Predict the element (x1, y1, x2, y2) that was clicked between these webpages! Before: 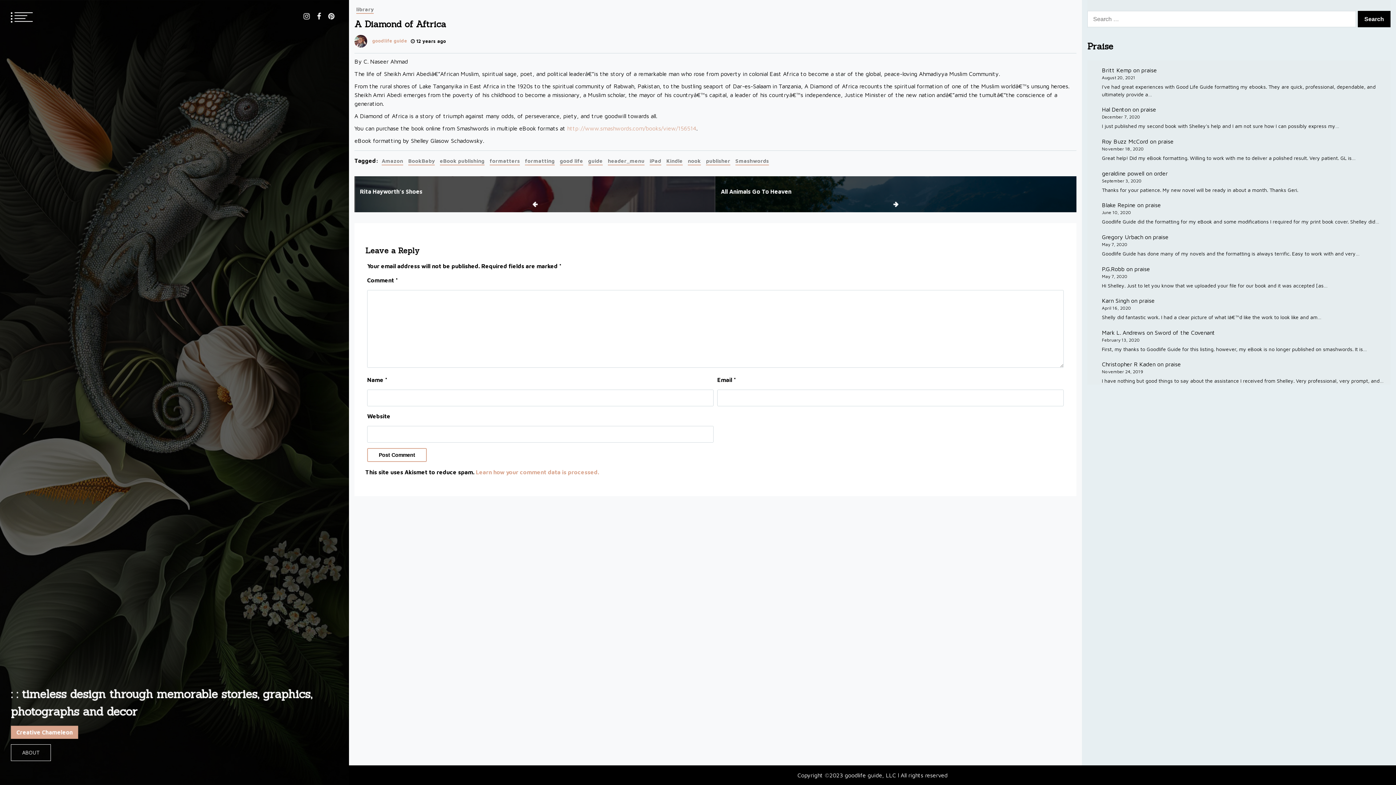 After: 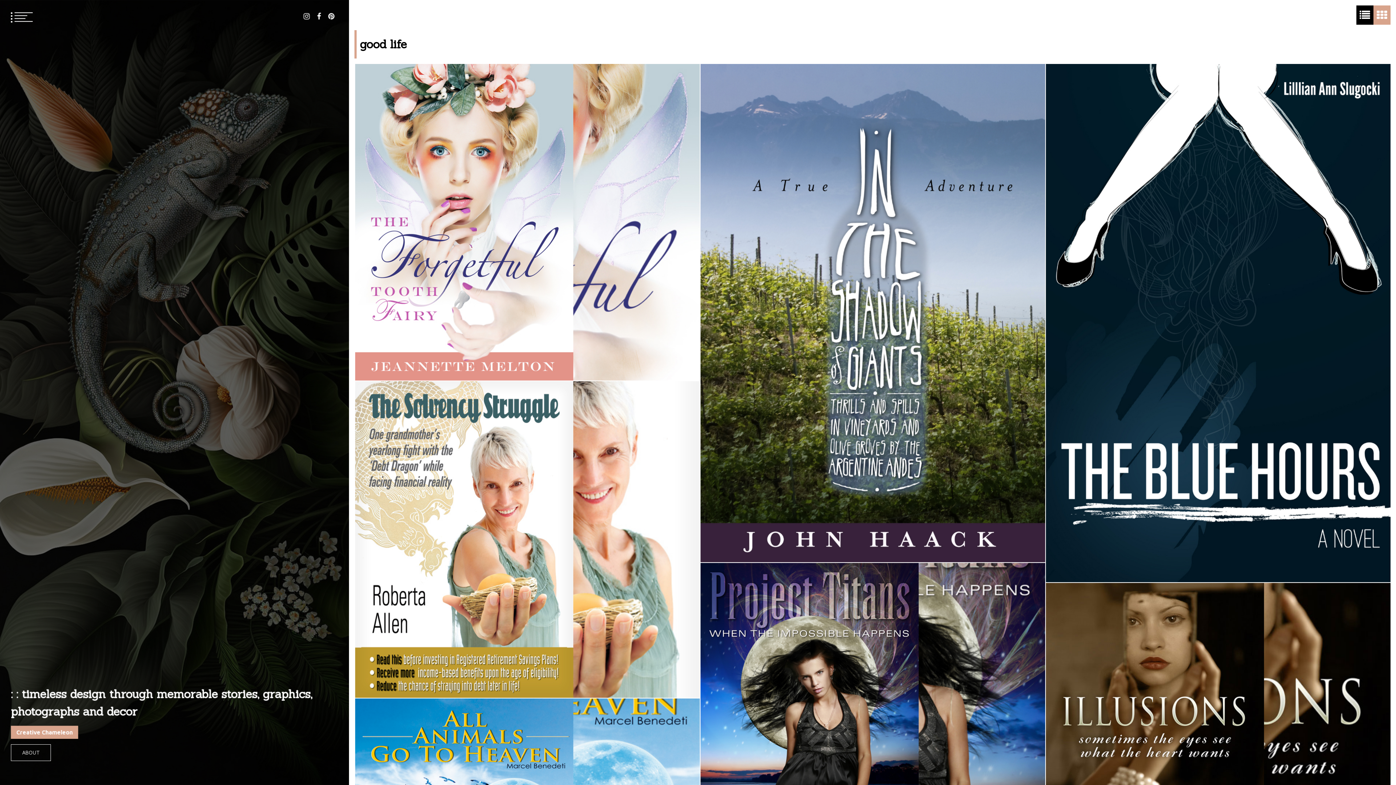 Action: bbox: (560, 157, 583, 165) label: good life